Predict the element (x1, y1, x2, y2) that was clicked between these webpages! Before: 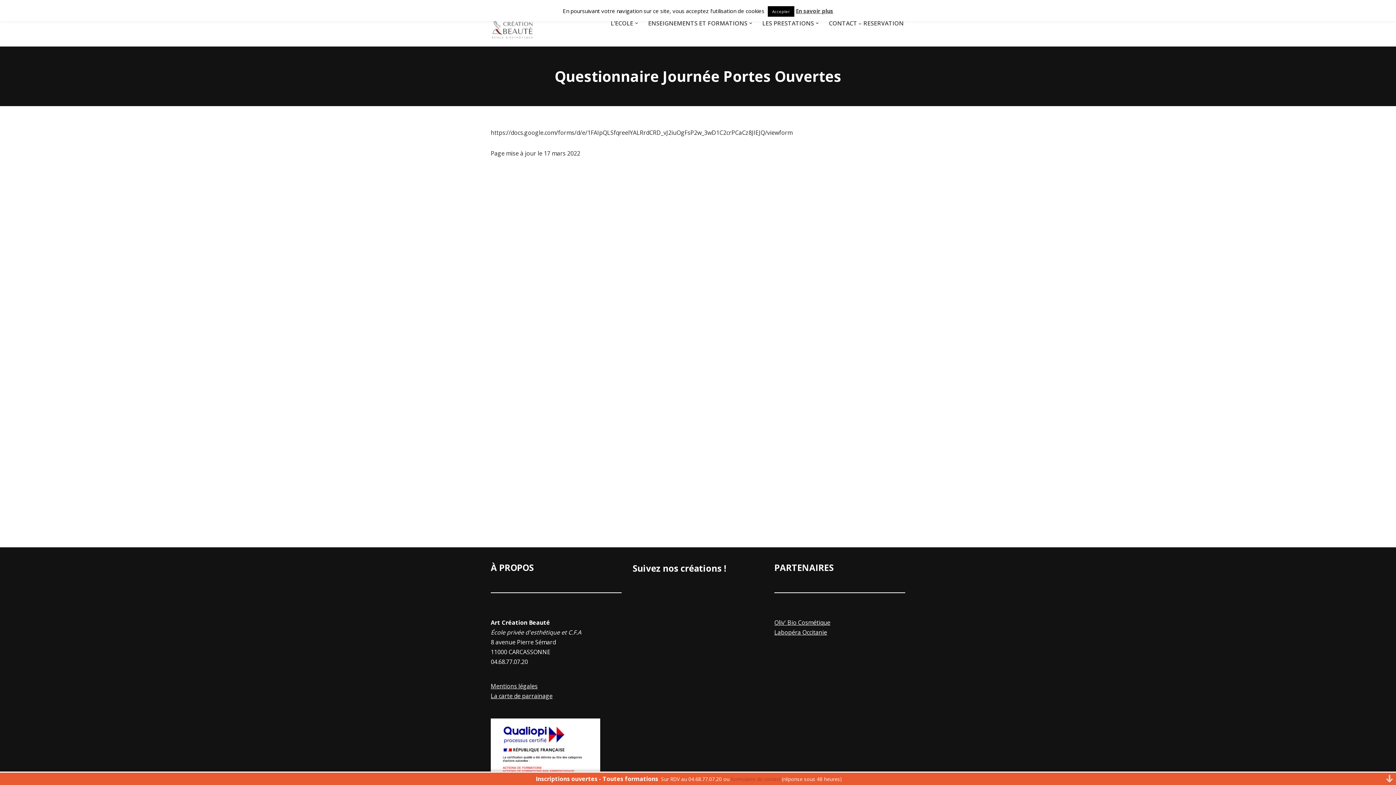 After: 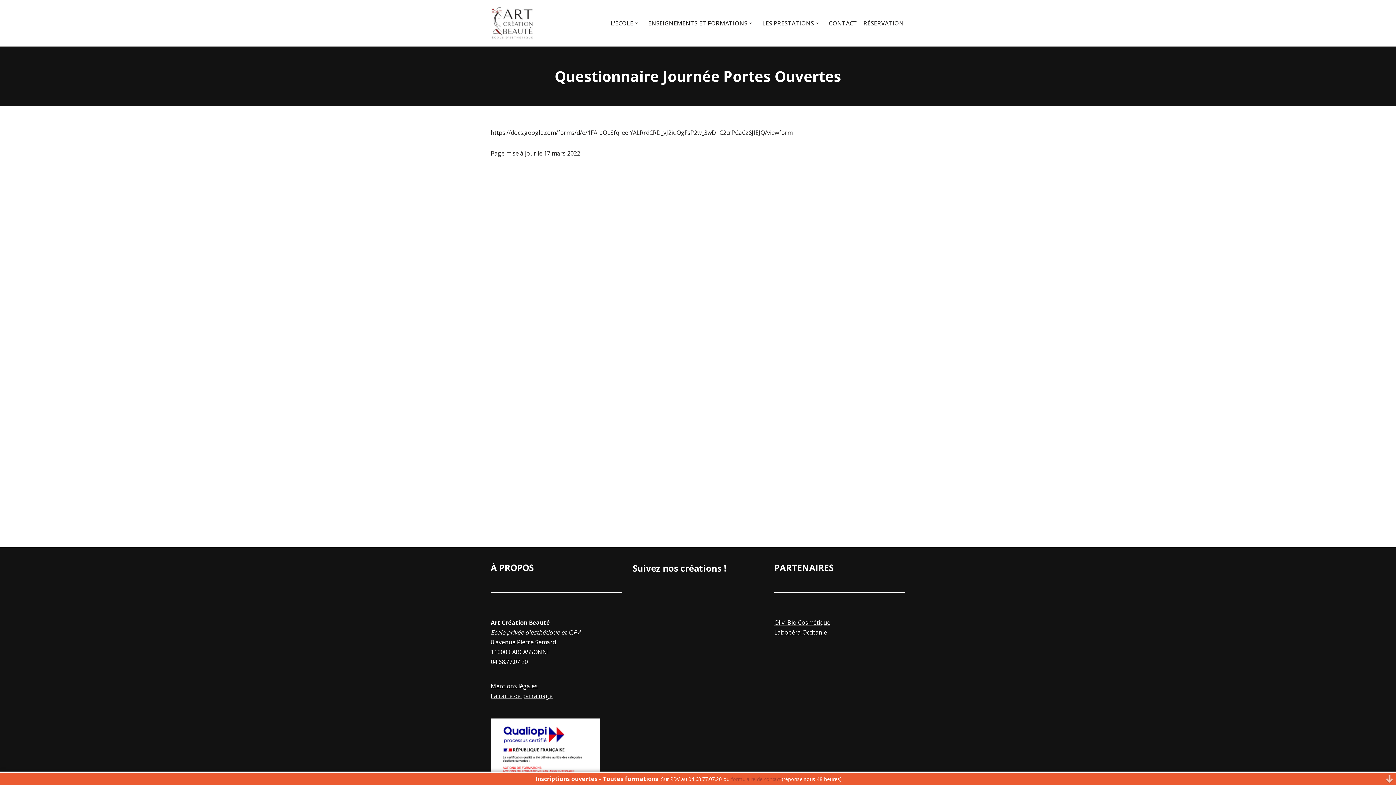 Action: label: Accepter bbox: (768, 6, 794, 16)